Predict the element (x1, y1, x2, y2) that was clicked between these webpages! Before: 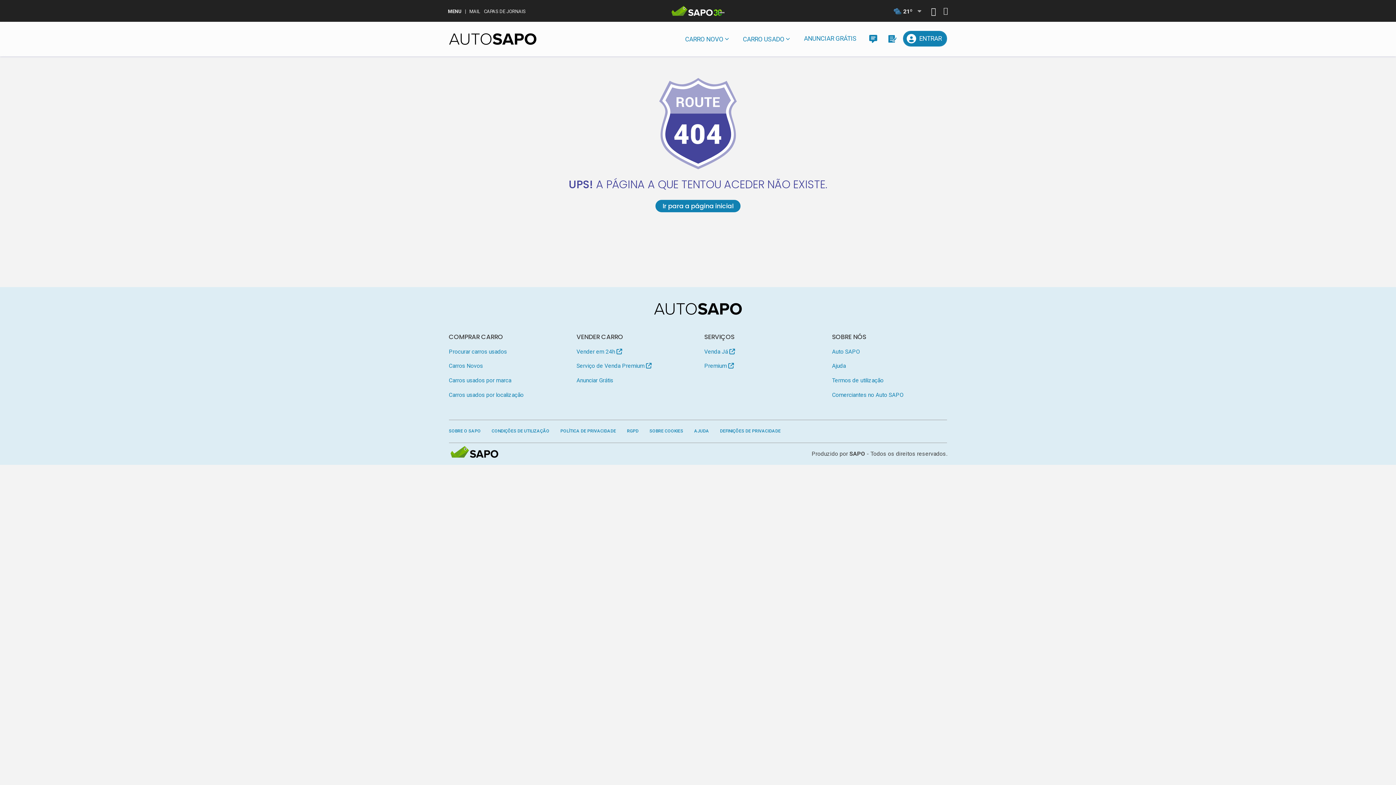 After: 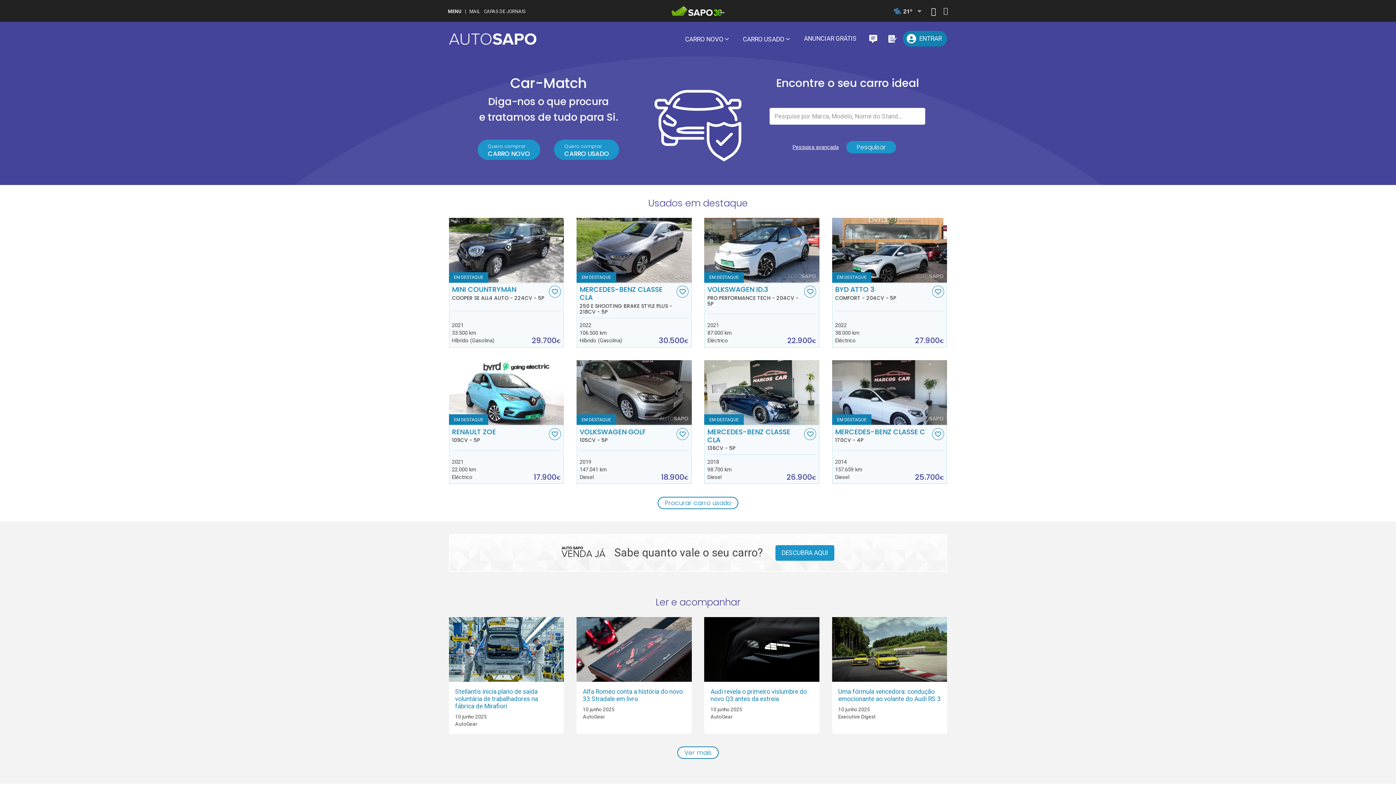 Action: label: Ir para a página inicial bbox: (655, 200, 740, 212)